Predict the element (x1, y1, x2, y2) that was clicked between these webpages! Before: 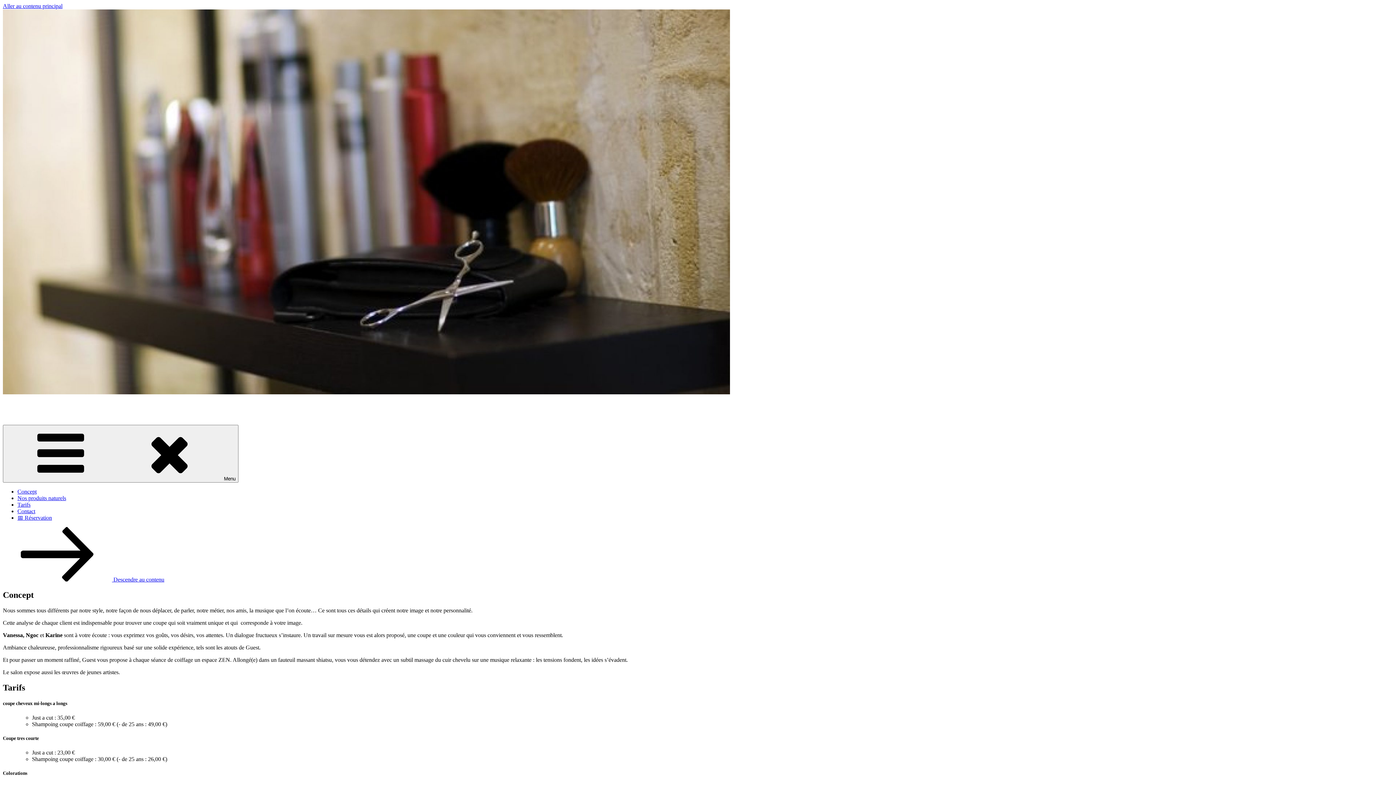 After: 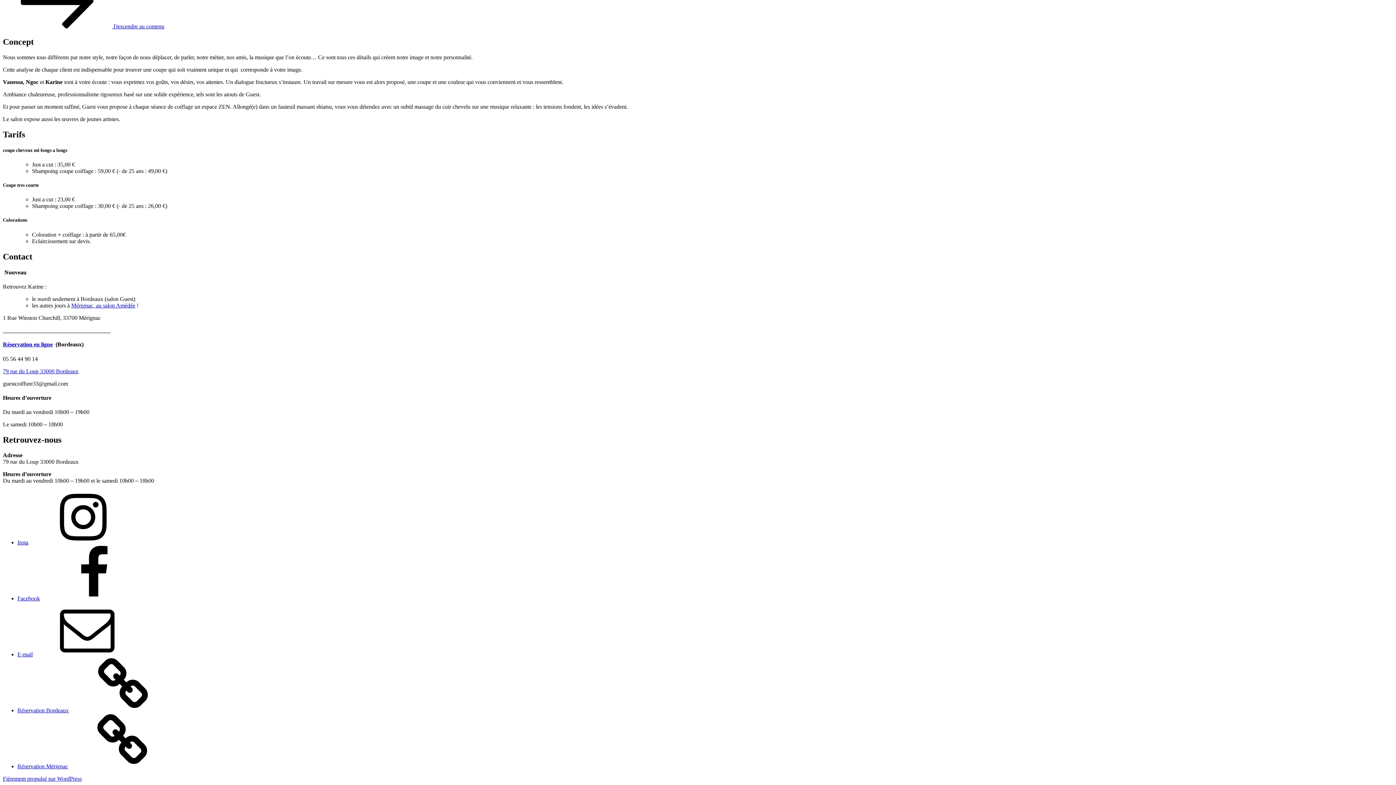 Action: bbox: (2, 2, 62, 9) label: Aller au contenu principal